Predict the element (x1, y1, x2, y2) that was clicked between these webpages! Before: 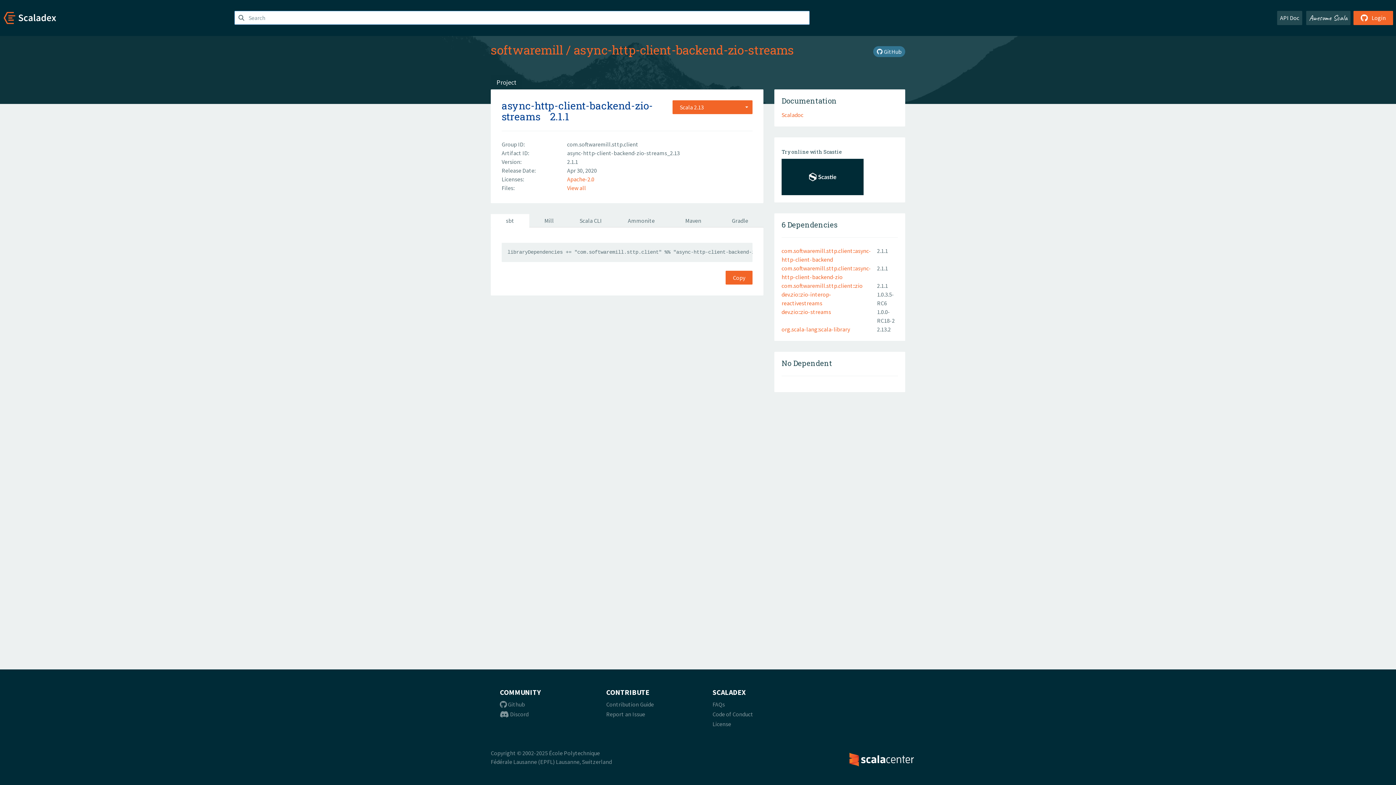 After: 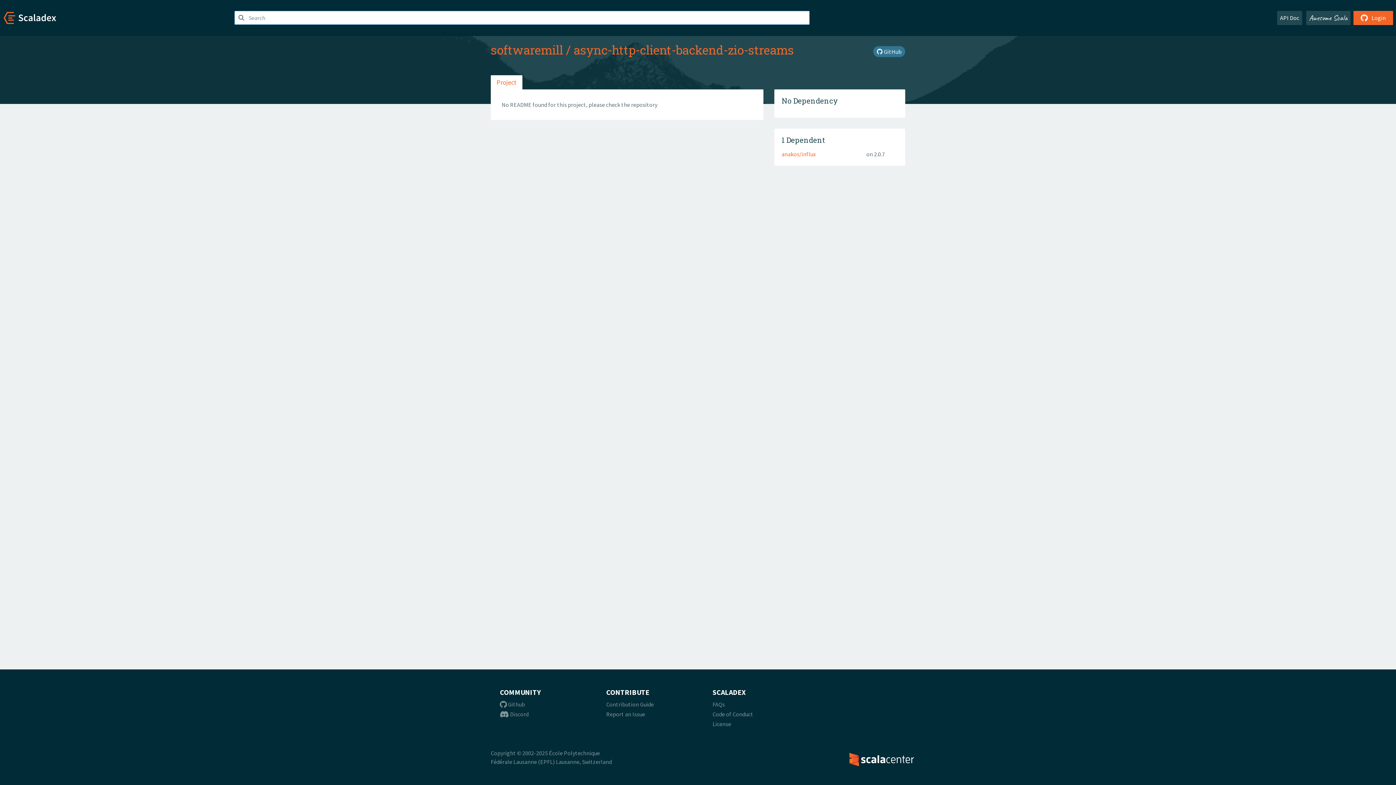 Action: label: async-http-client-backend-zio-streams bbox: (573, 41, 794, 57)